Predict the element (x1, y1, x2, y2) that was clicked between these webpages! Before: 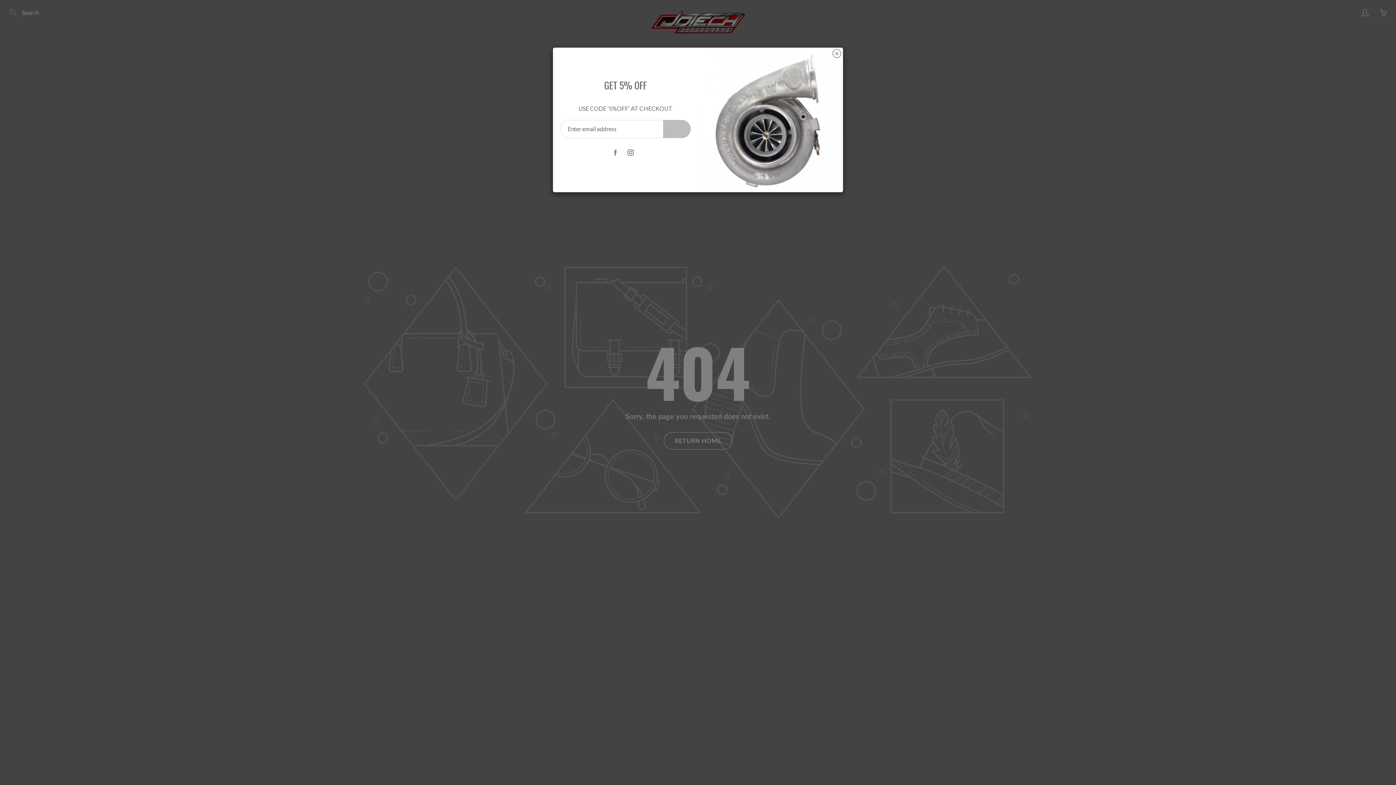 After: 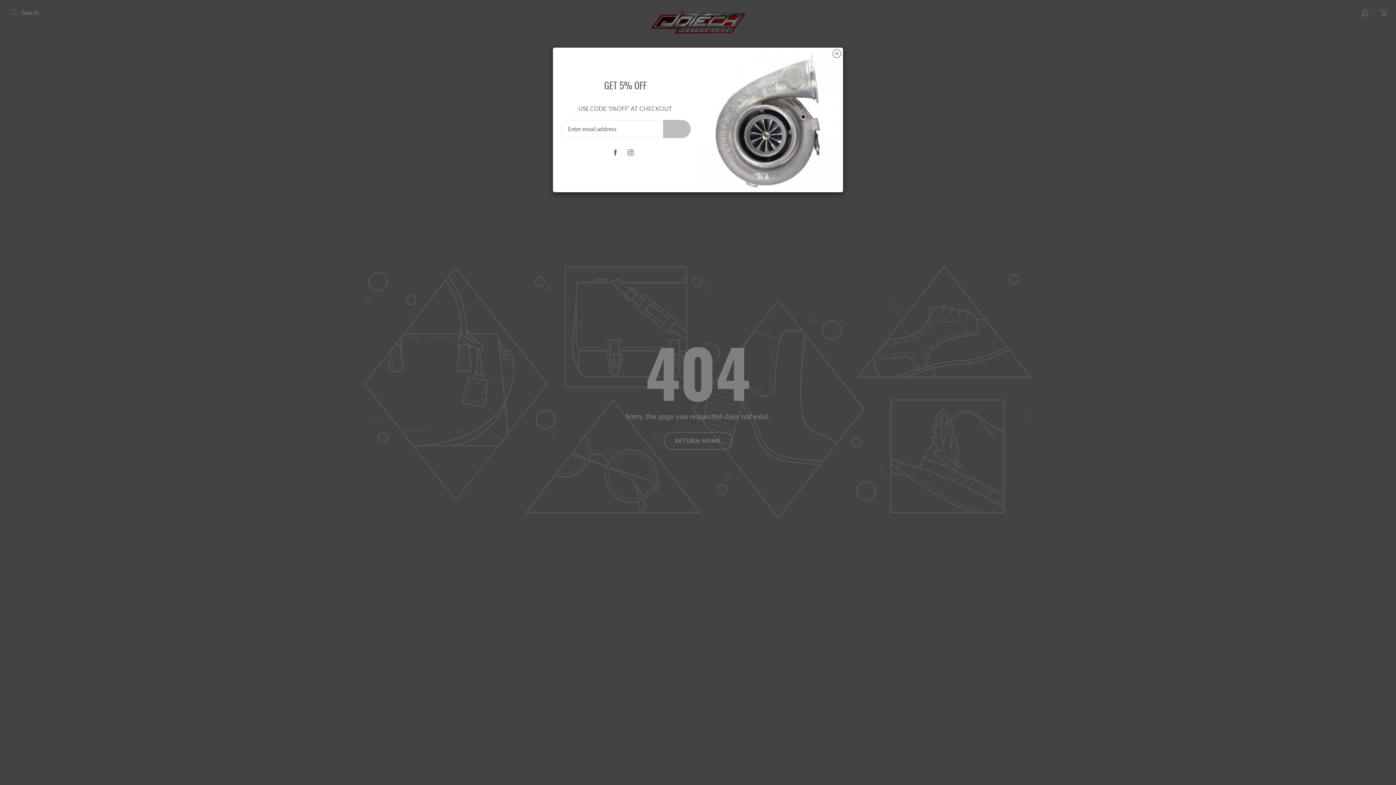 Action: bbox: (609, 146, 621, 158)